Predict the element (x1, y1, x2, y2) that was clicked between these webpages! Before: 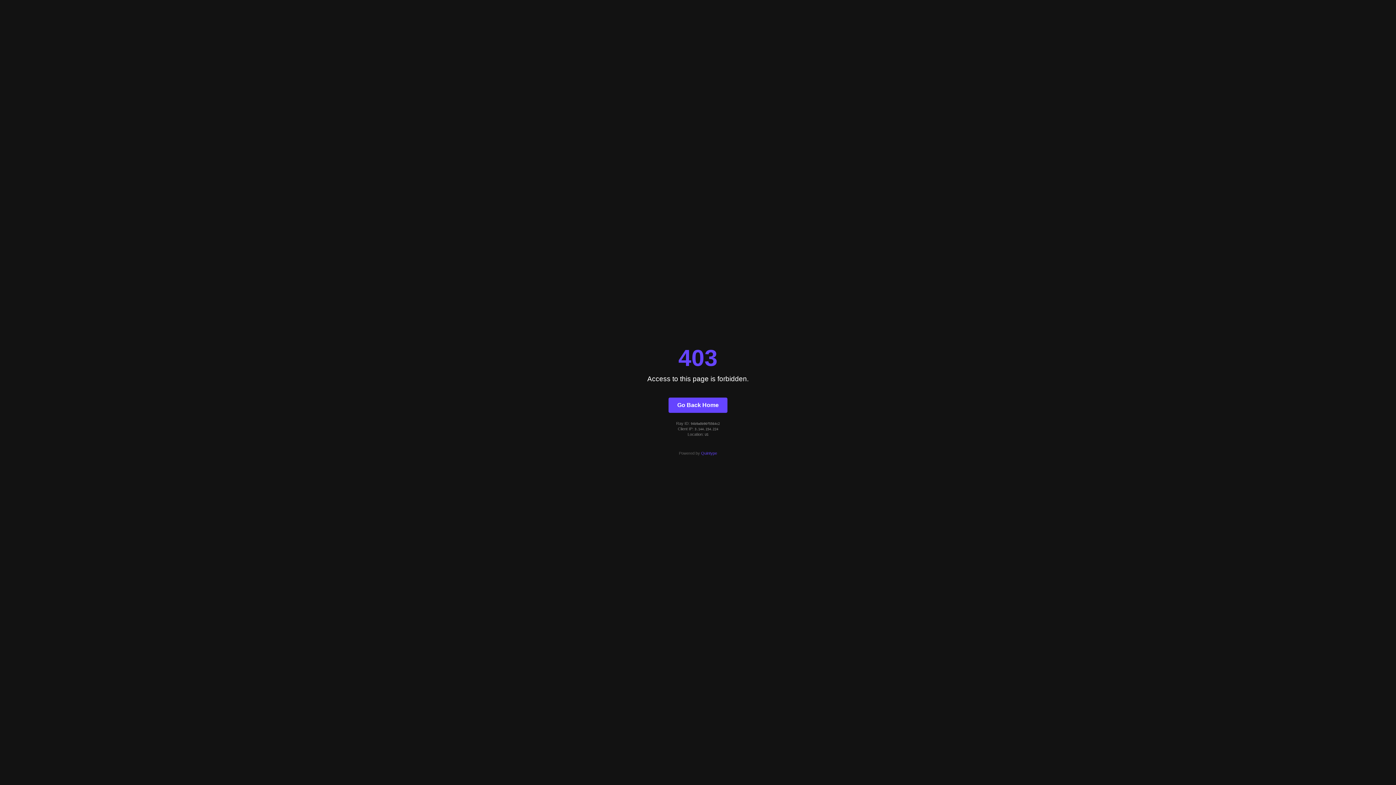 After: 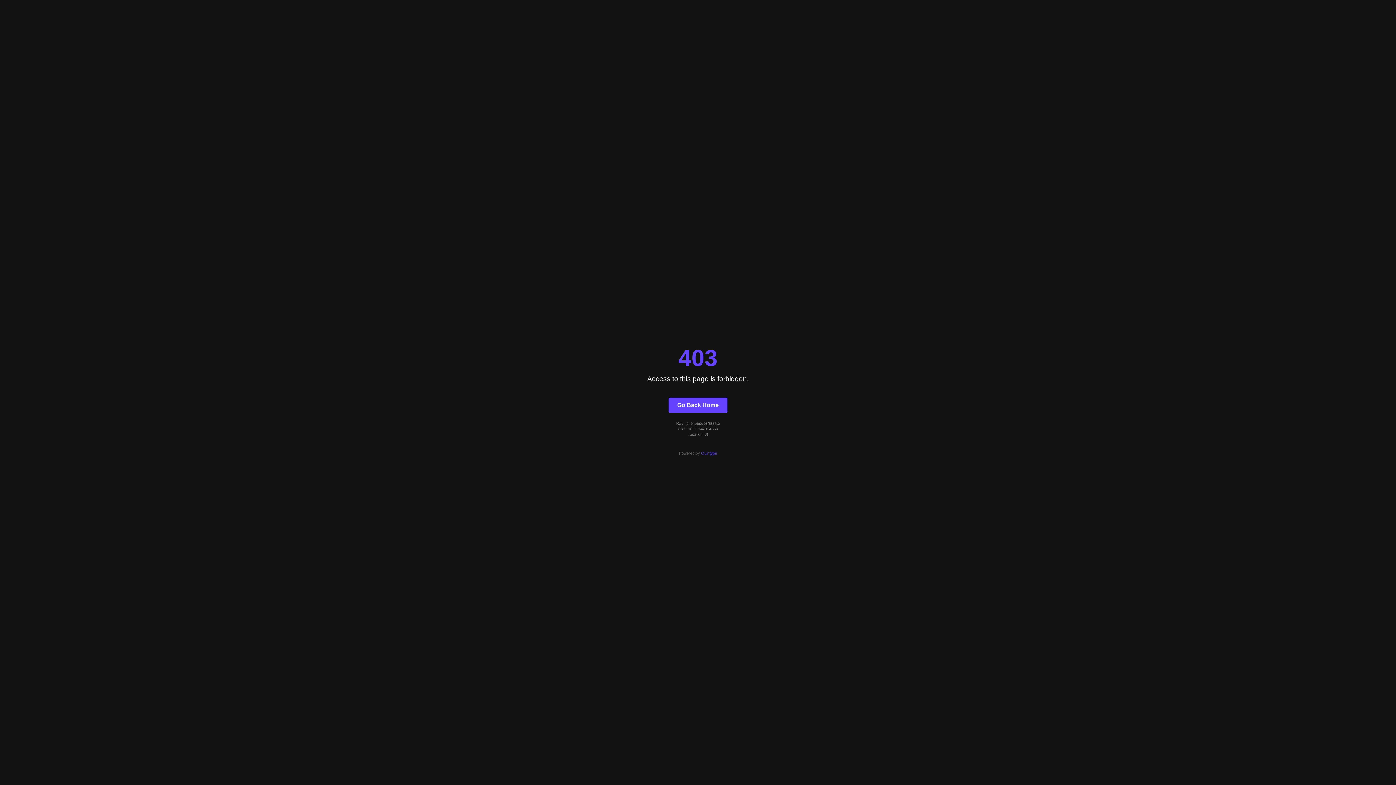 Action: bbox: (701, 451, 717, 455) label: Quintype